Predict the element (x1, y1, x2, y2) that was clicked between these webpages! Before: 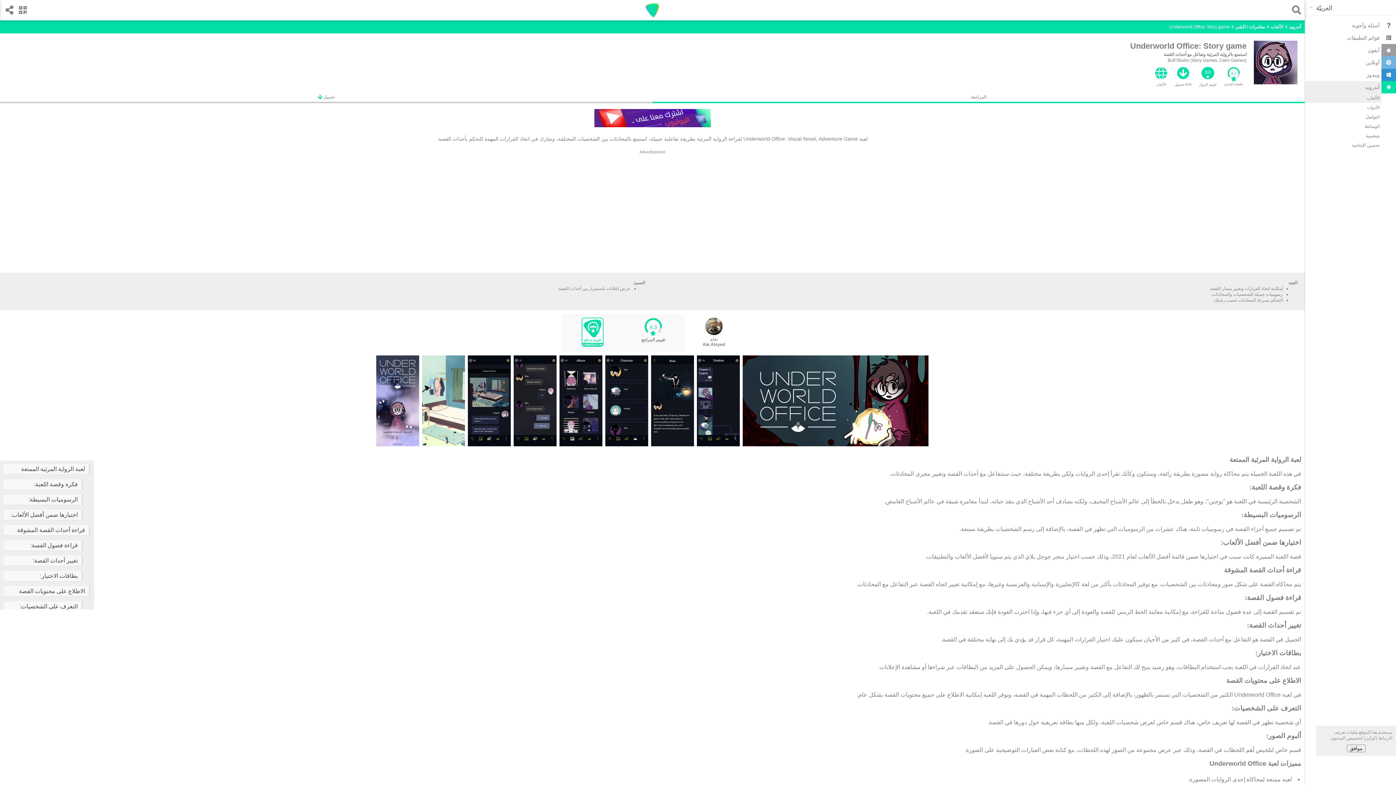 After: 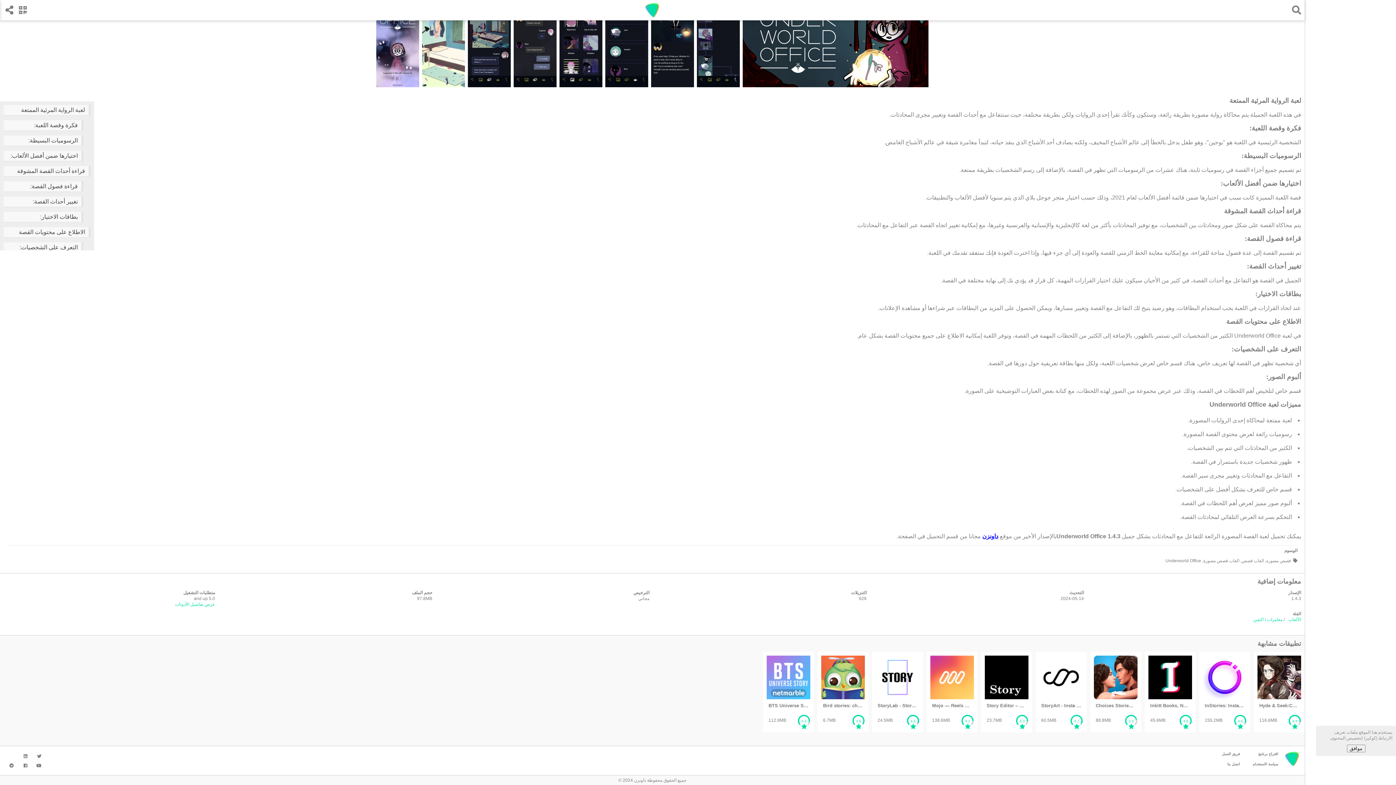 Action: bbox: (3, 494, 83, 505) label: الرسوميات البسيطة: